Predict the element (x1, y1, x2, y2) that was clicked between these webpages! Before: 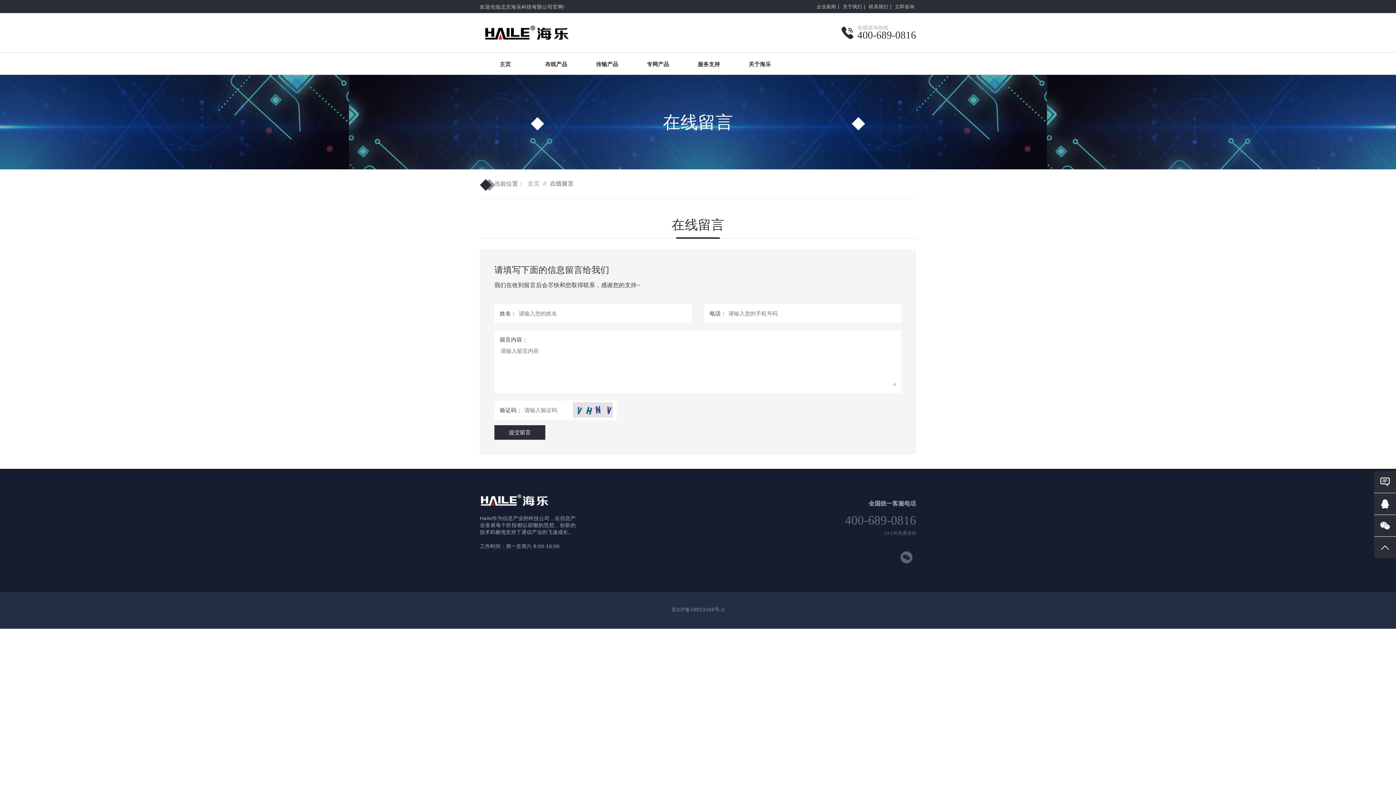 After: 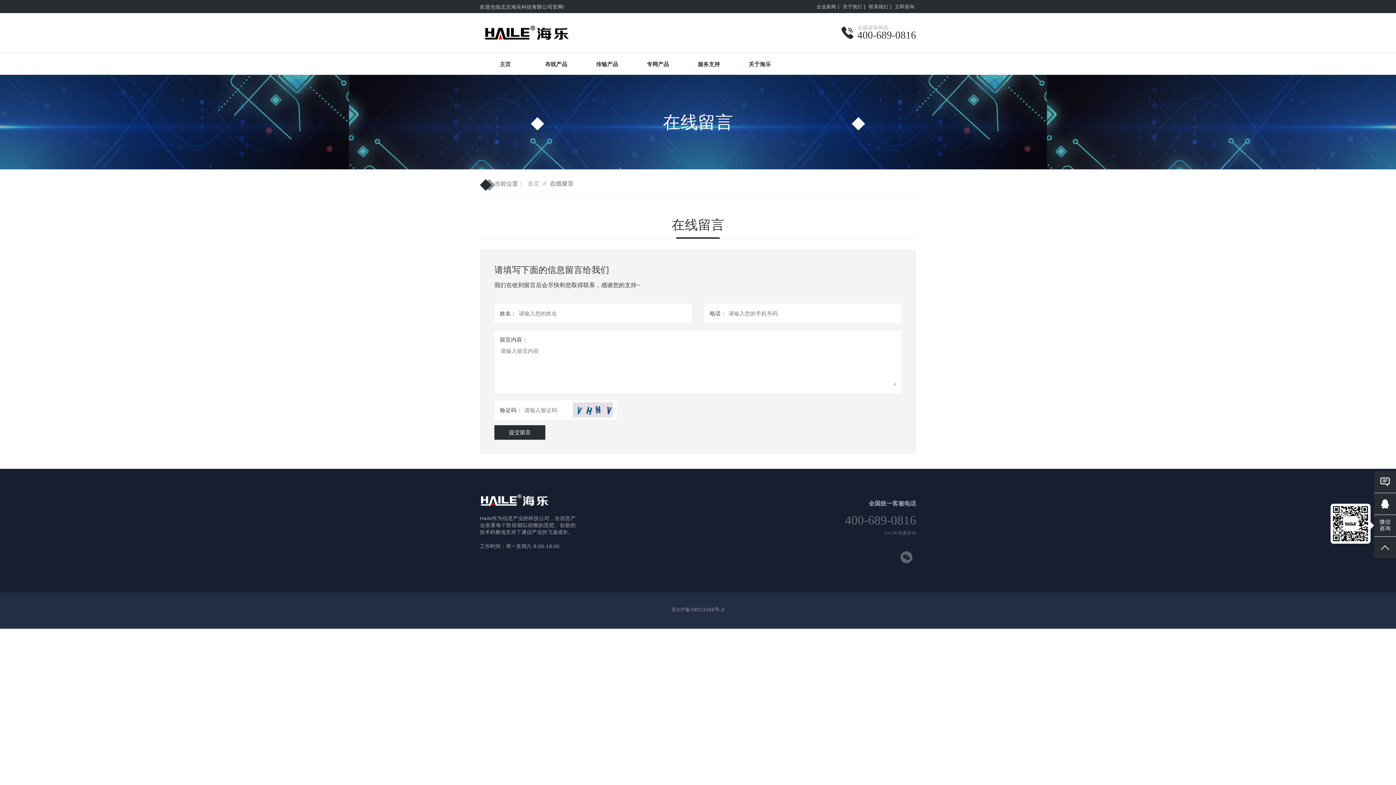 Action: bbox: (1374, 515, 1396, 551) label: 微信咨询